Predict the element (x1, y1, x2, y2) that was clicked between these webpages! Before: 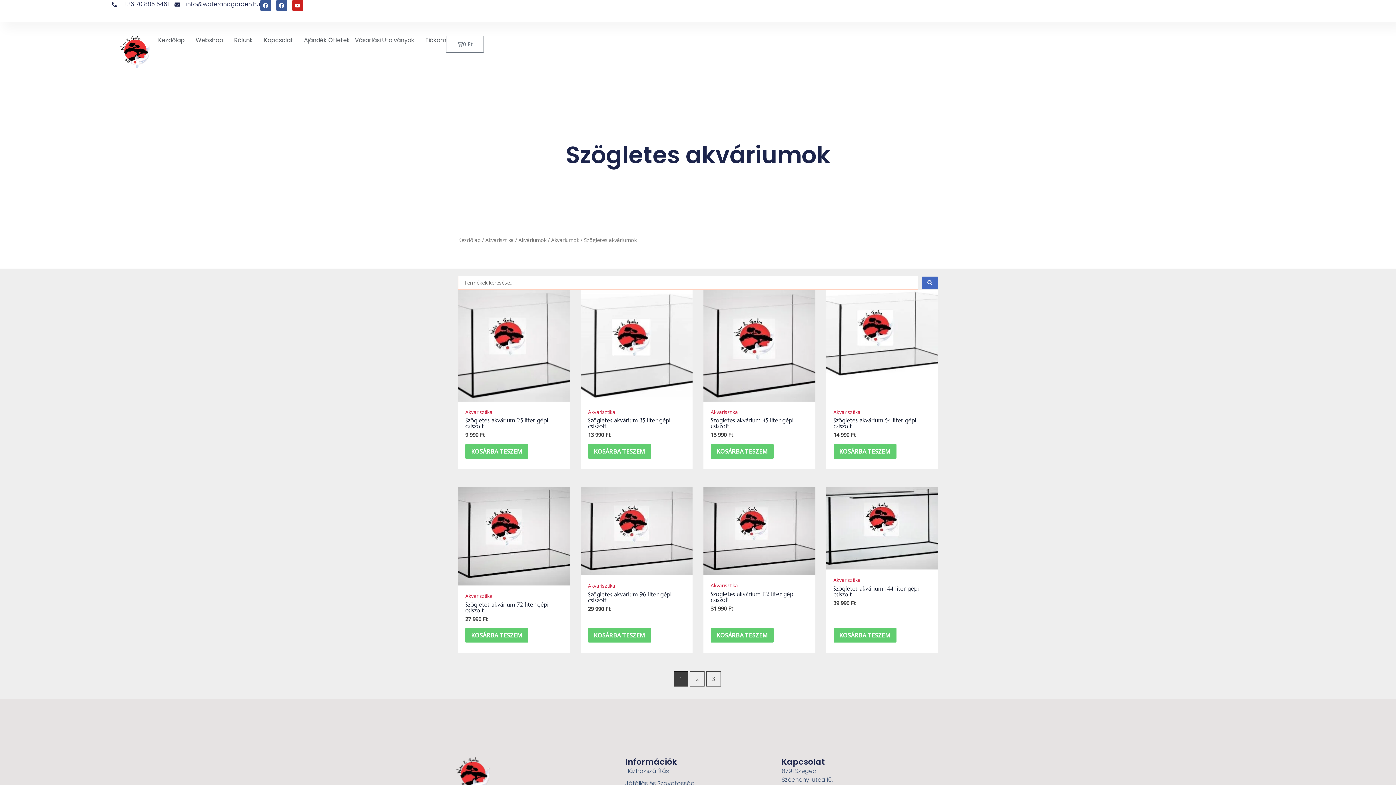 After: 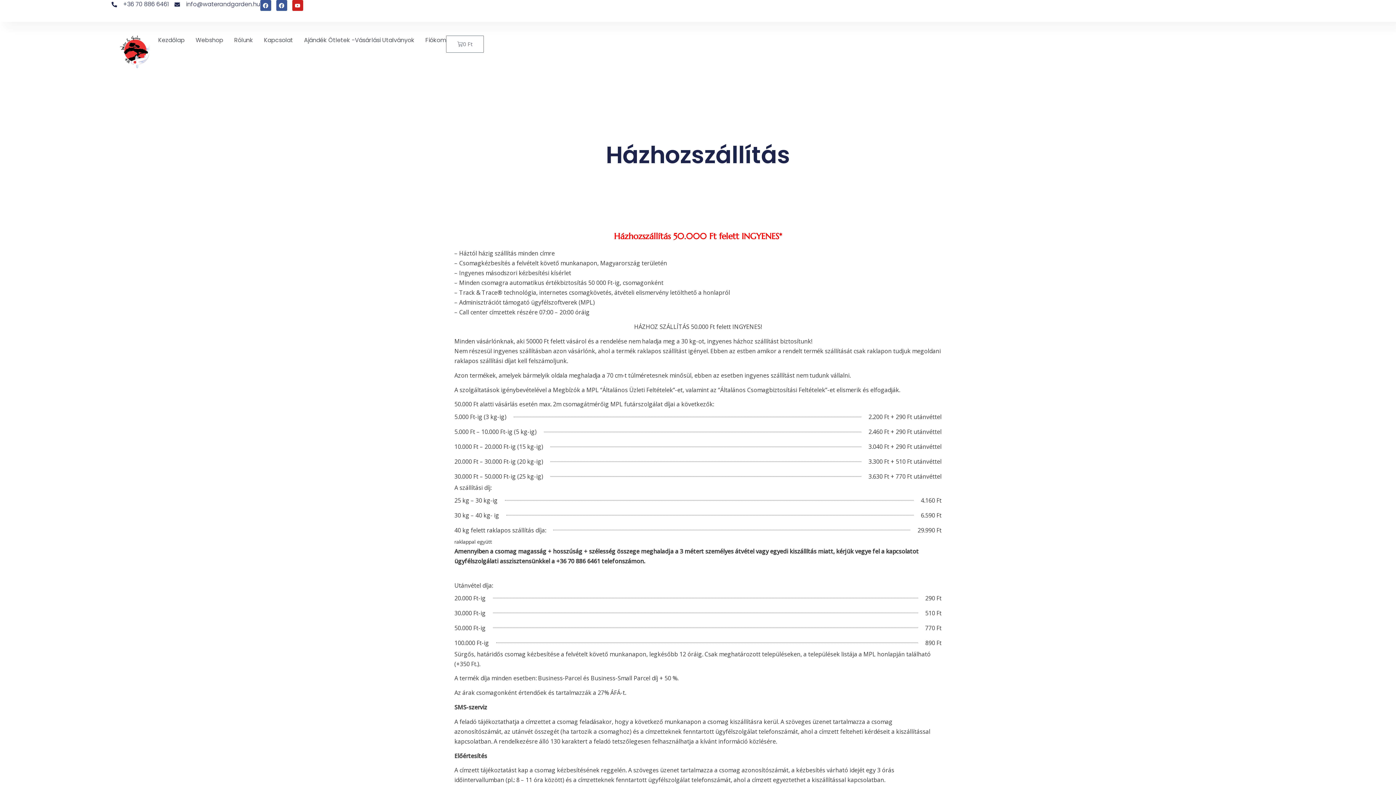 Action: label: Házhozszállítás bbox: (625, 767, 781, 776)